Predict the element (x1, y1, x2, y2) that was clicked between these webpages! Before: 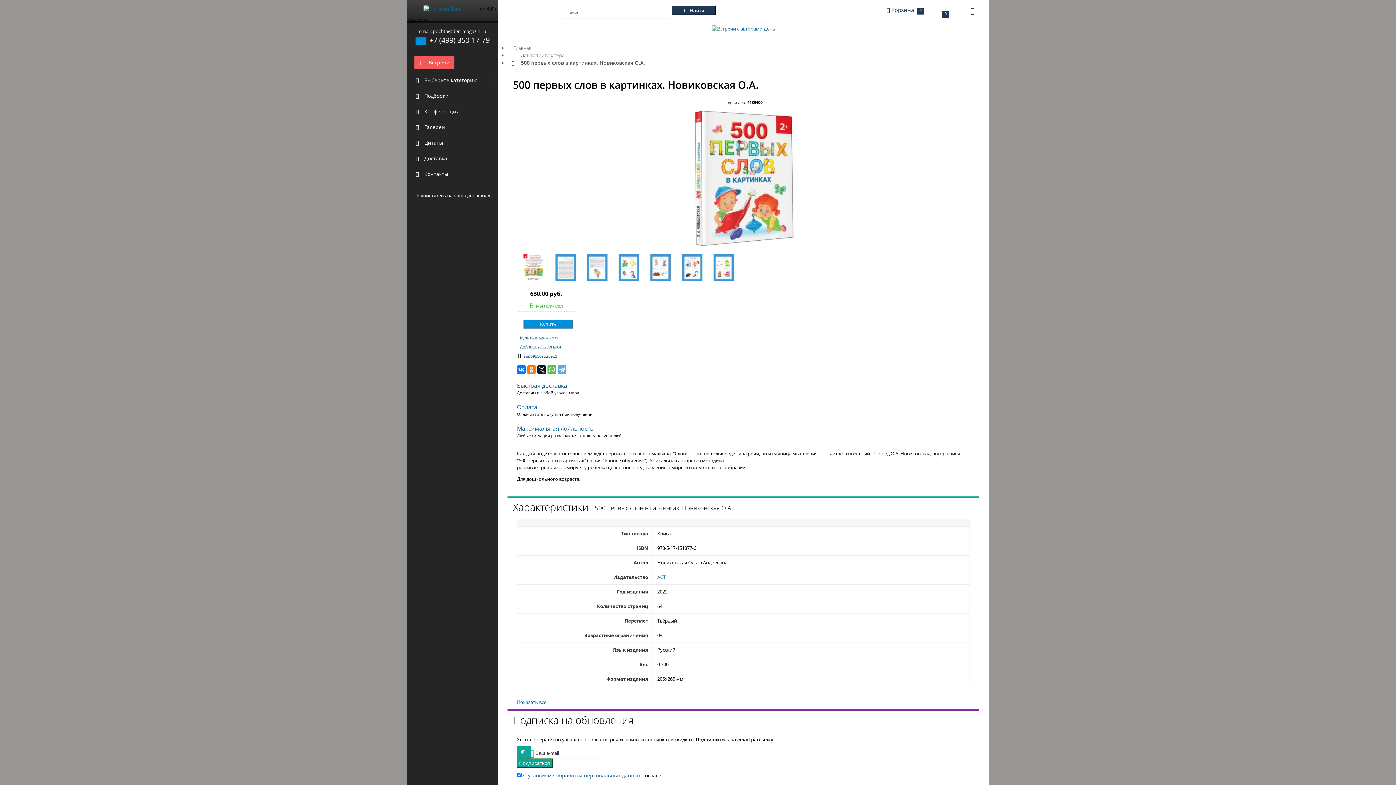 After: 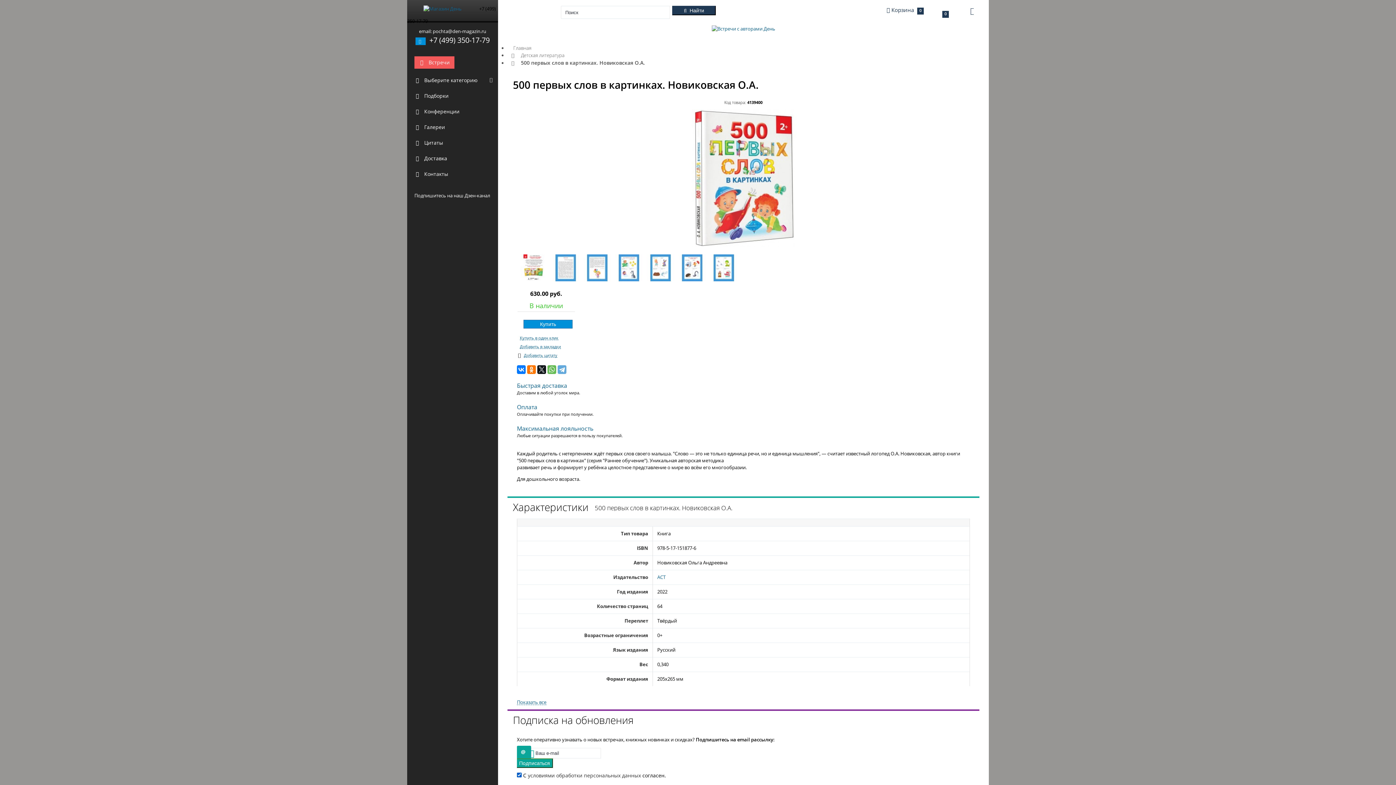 Action: label: условиями обработки персональных данных bbox: (528, 772, 641, 779)